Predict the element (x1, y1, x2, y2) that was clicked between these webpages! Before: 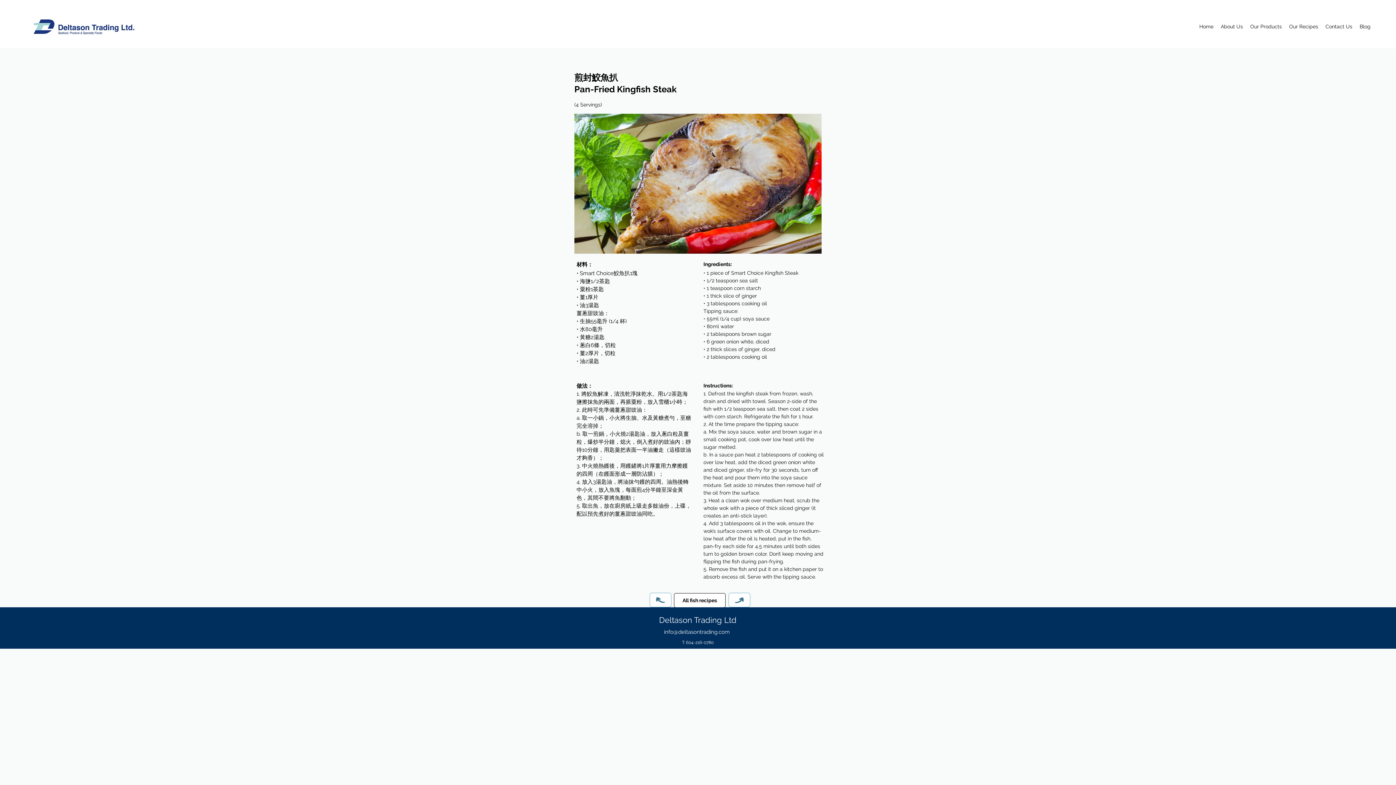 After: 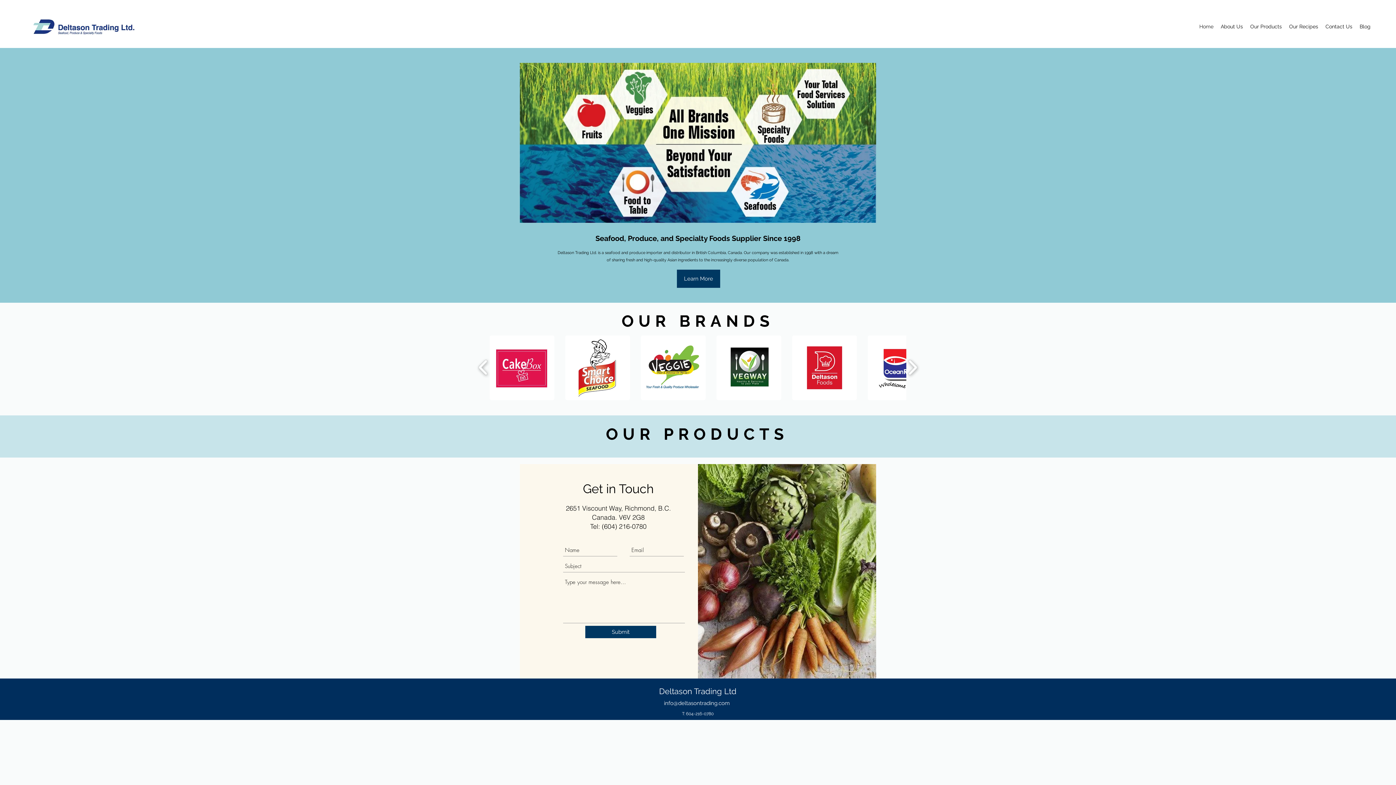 Action: label: Deltason Trading Ltd bbox: (659, 615, 736, 625)